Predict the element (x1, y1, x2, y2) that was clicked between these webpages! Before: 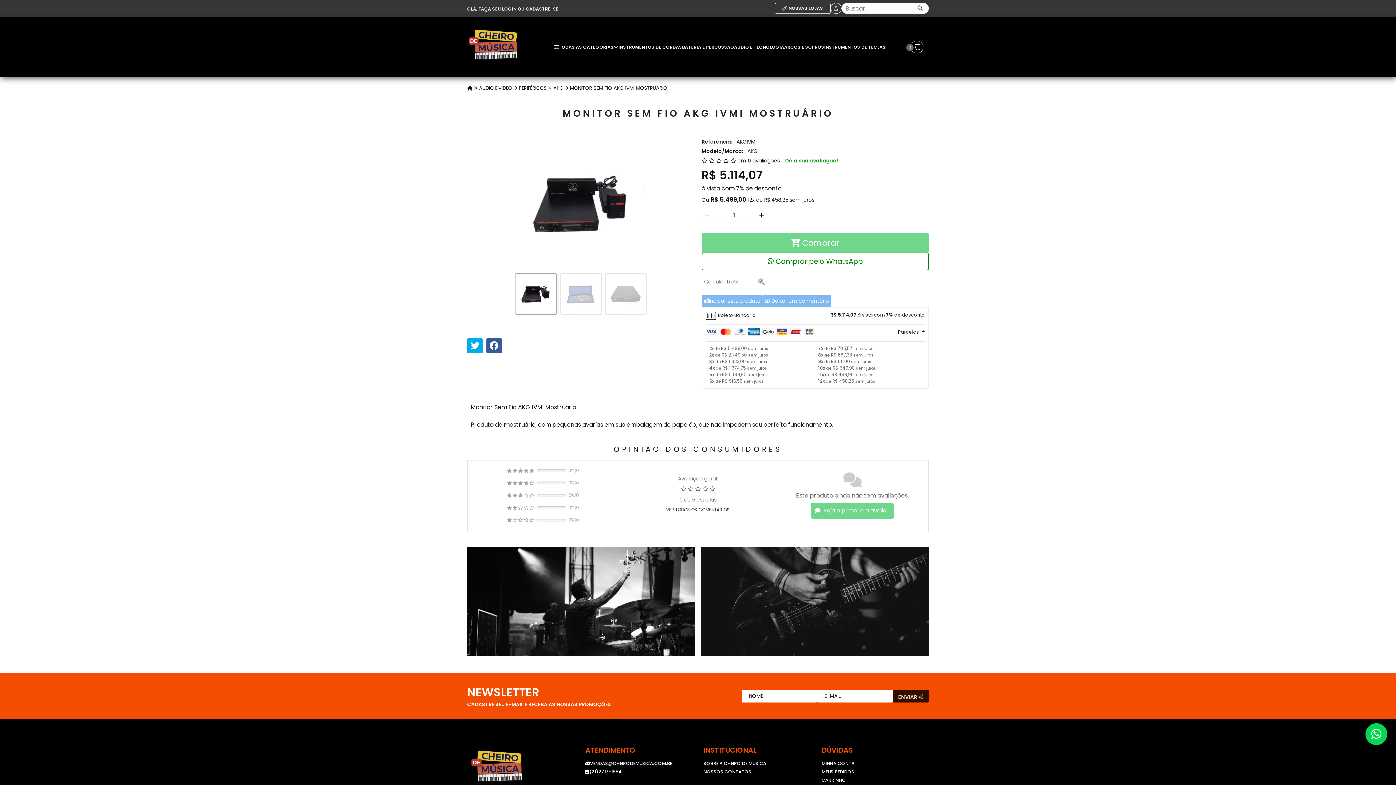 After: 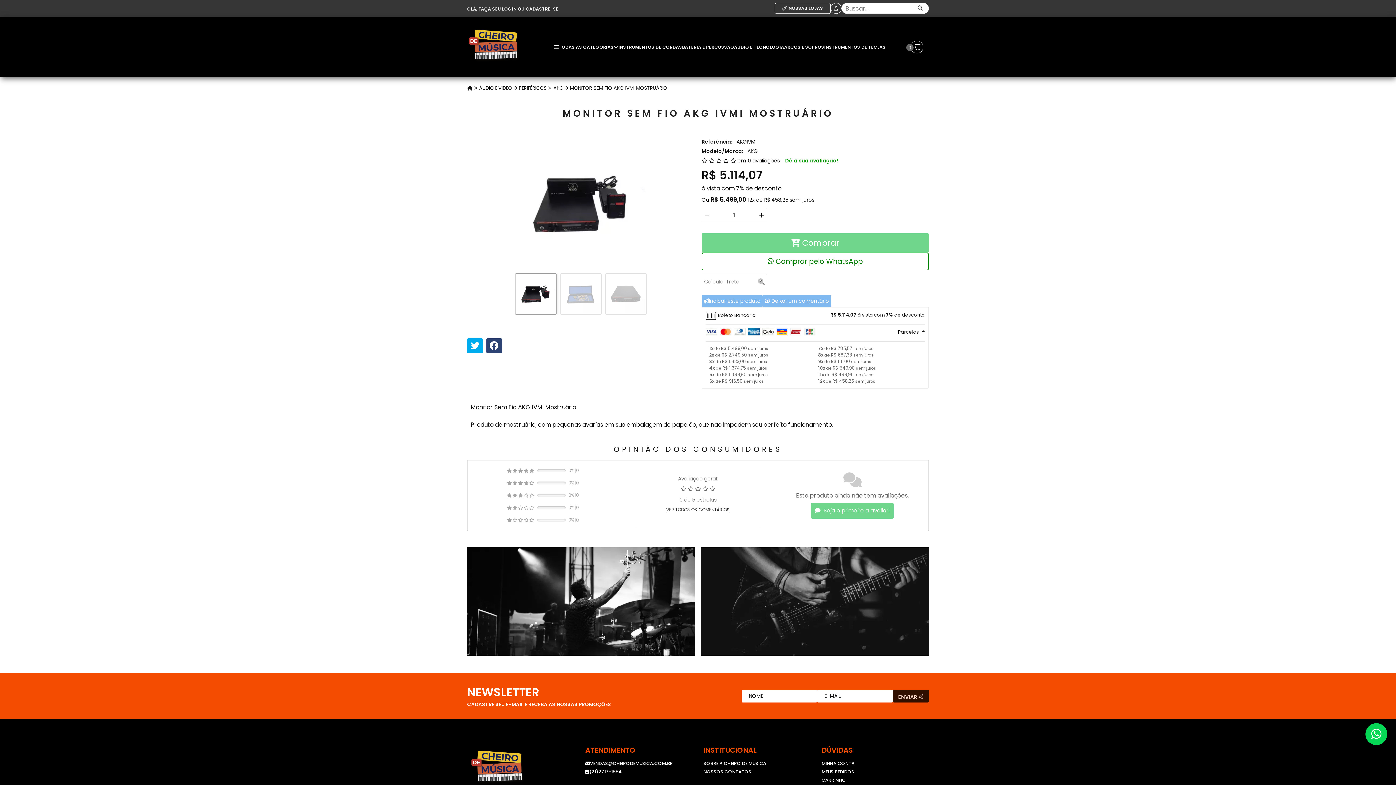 Action: bbox: (486, 338, 502, 353)